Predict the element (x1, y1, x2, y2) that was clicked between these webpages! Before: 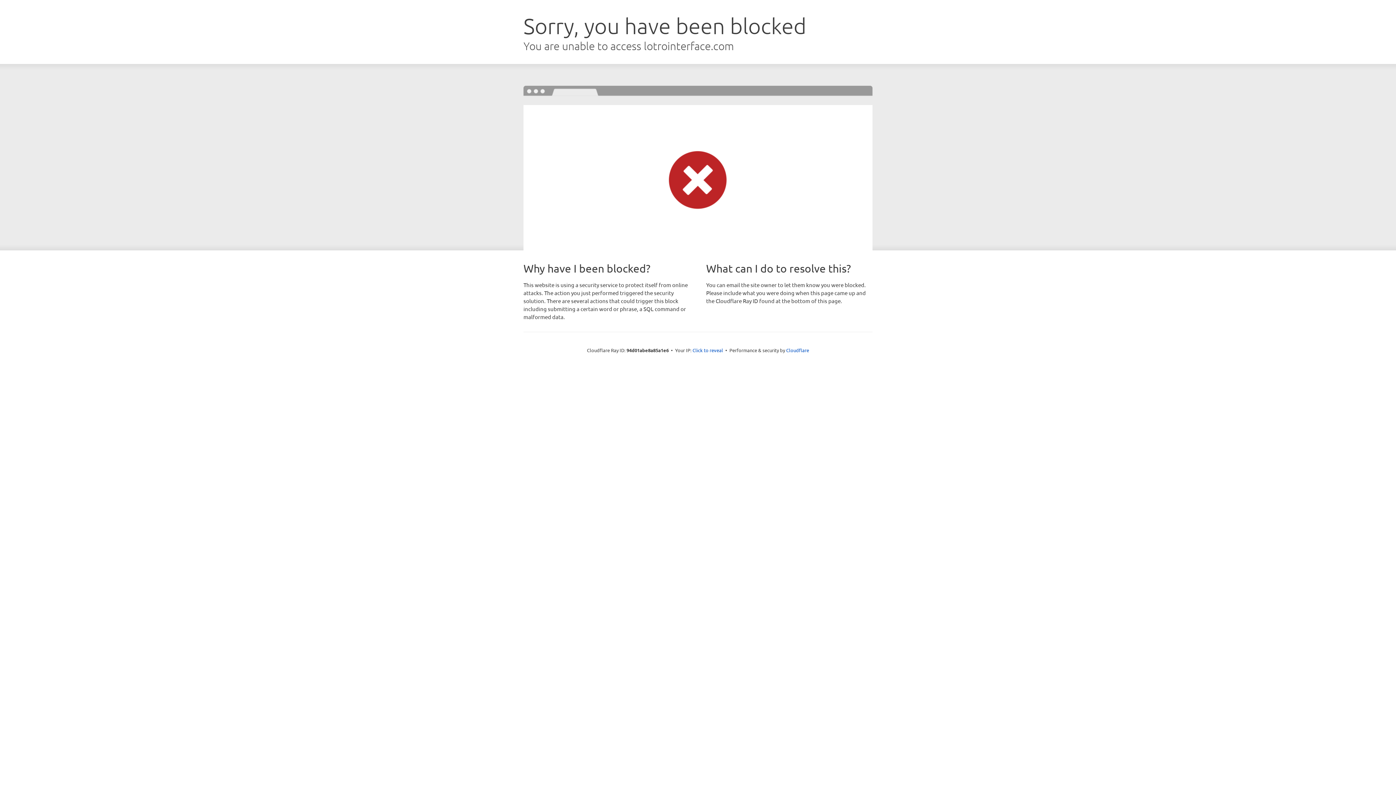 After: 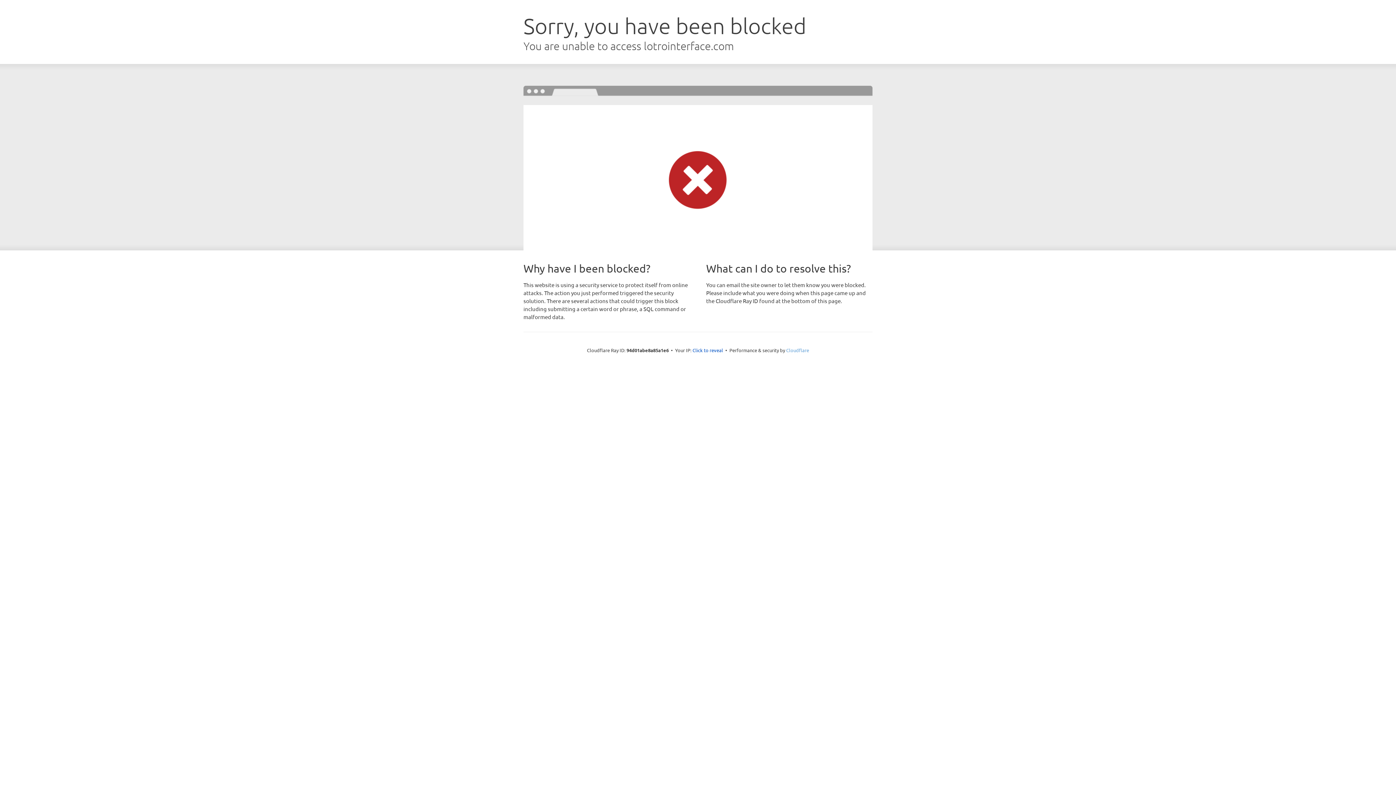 Action: bbox: (786, 347, 809, 353) label: Cloudflare